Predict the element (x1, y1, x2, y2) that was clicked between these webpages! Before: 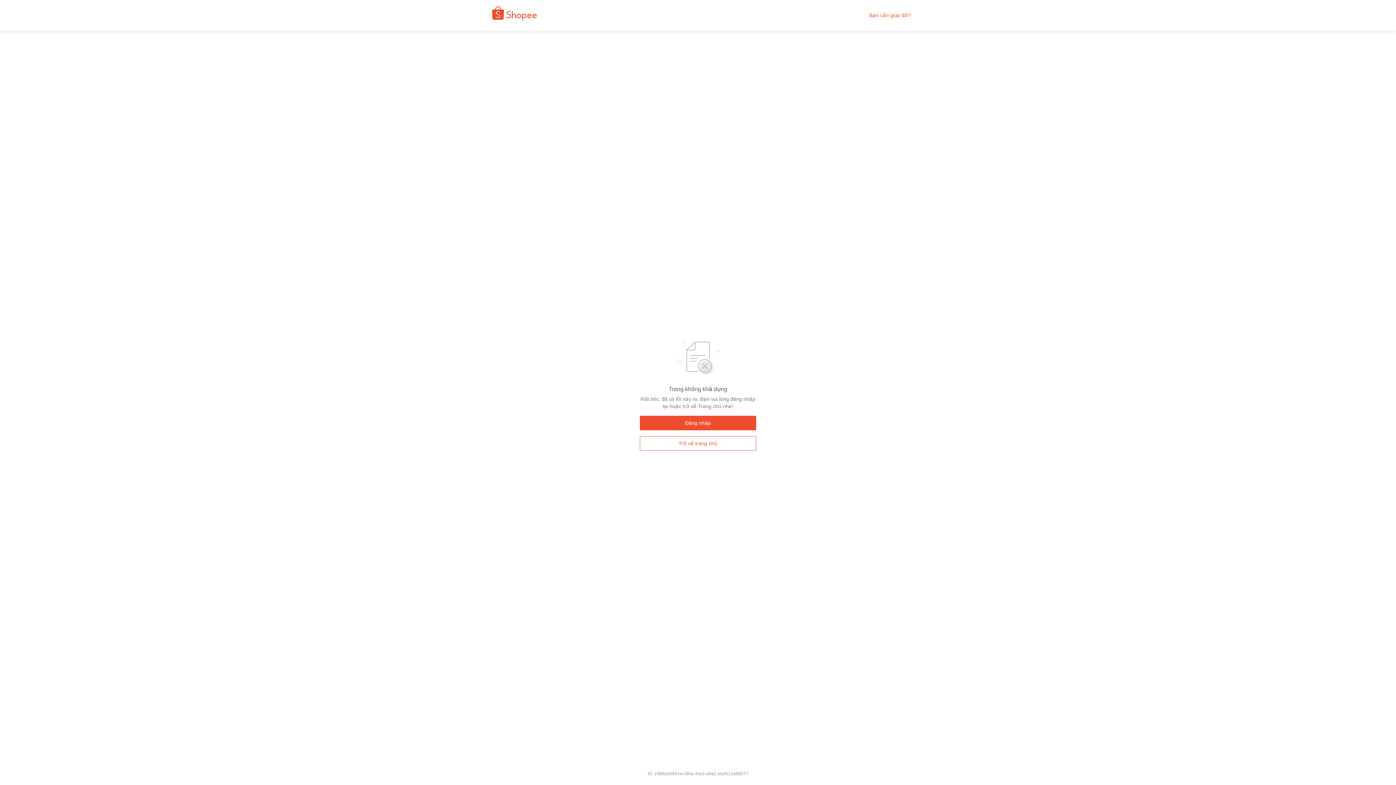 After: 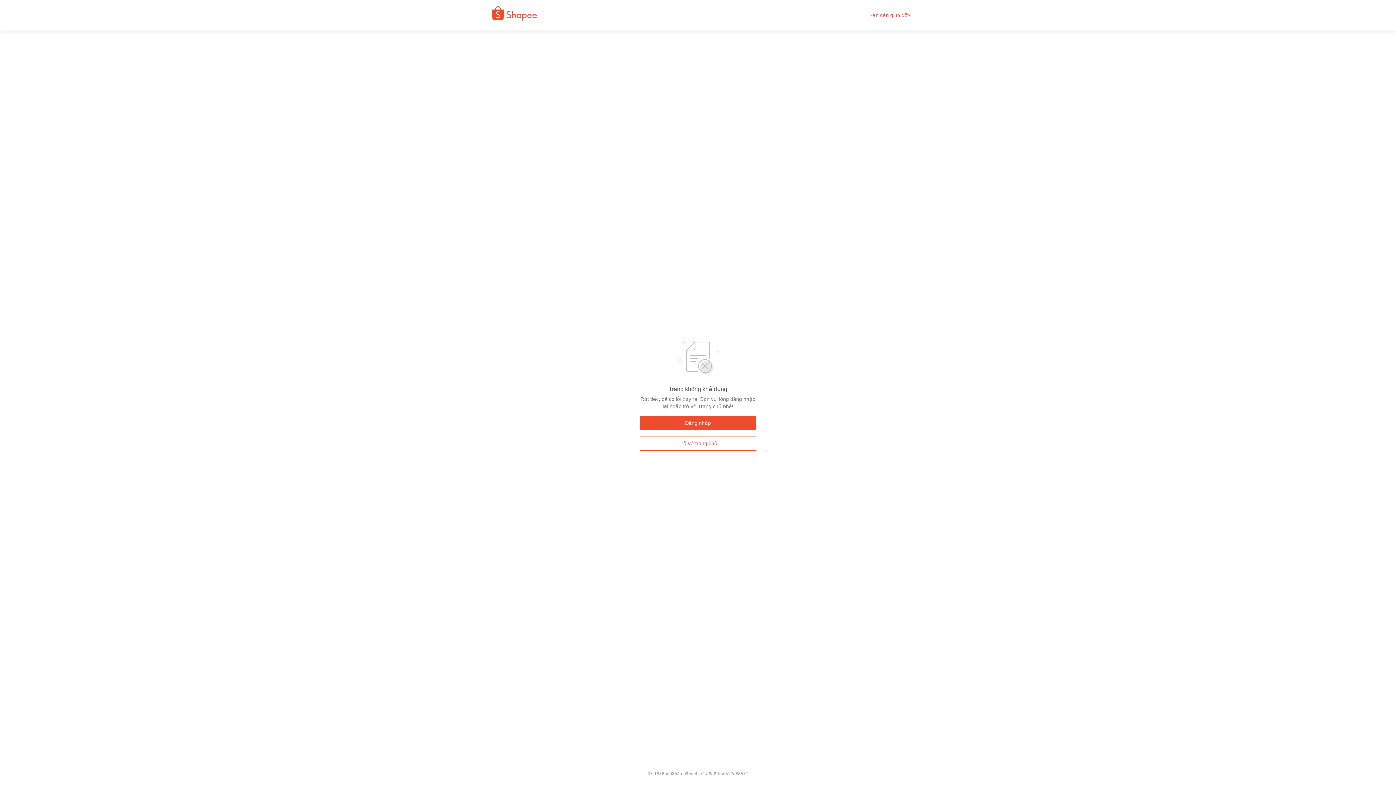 Action: bbox: (869, 12, 910, 18) label: Bạn cần giúp đỡ?